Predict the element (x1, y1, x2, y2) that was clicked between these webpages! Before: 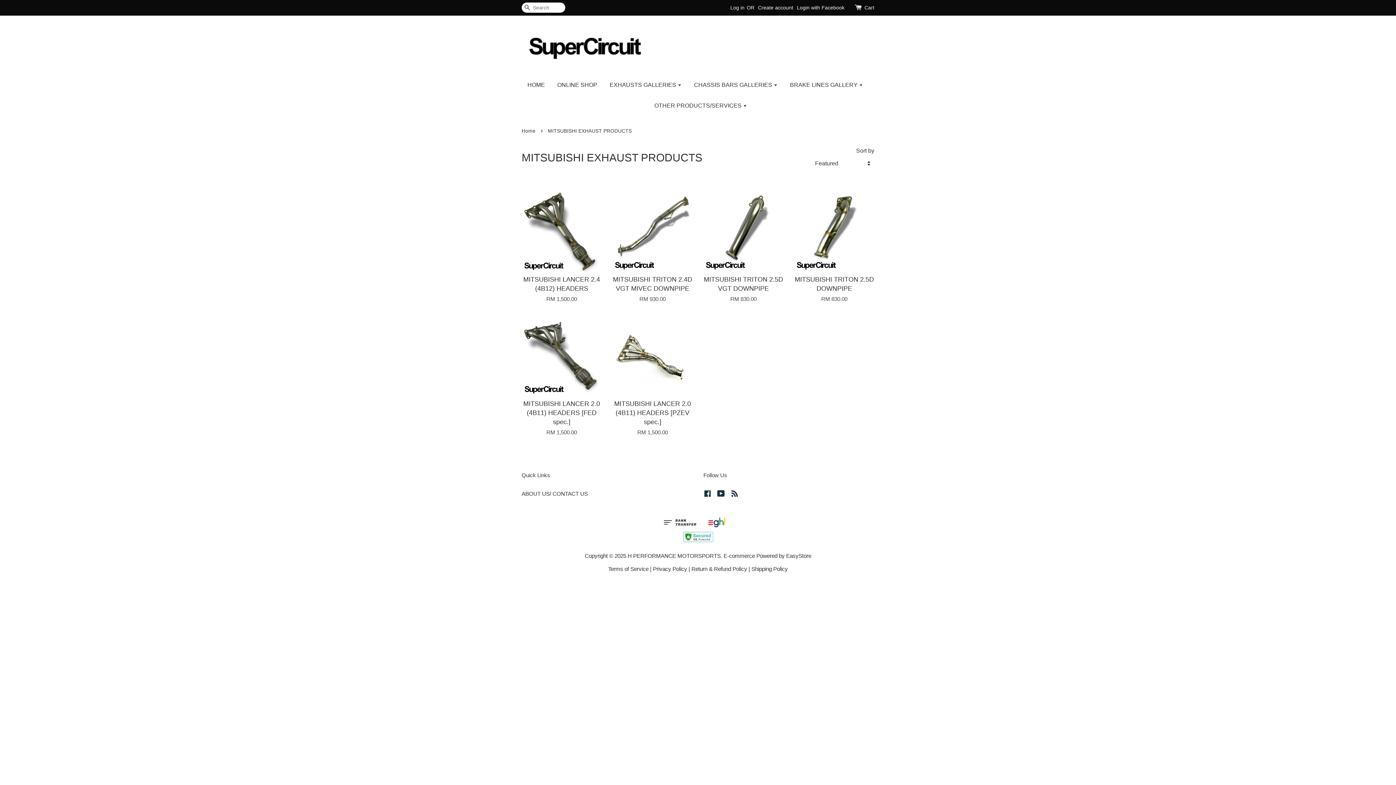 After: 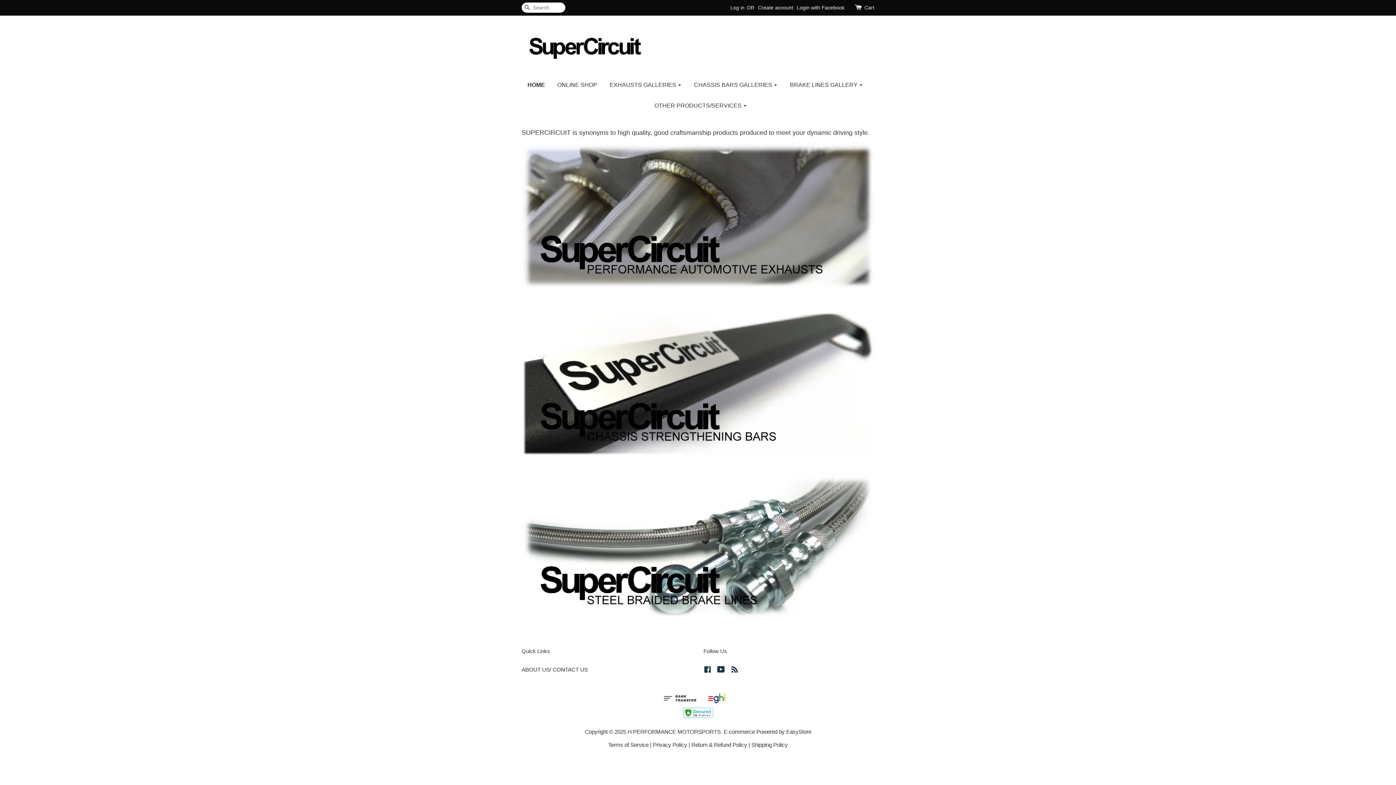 Action: bbox: (521, 33, 649, 63)